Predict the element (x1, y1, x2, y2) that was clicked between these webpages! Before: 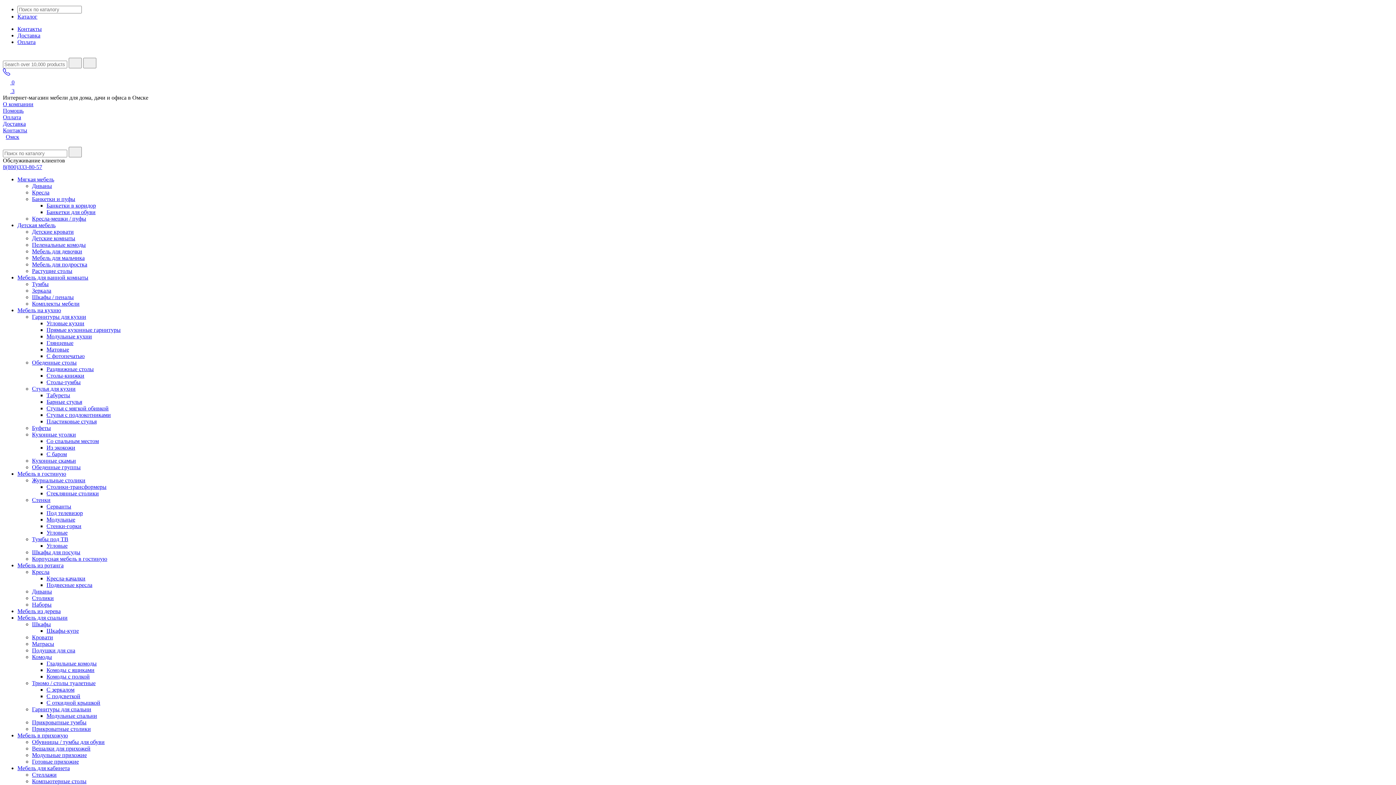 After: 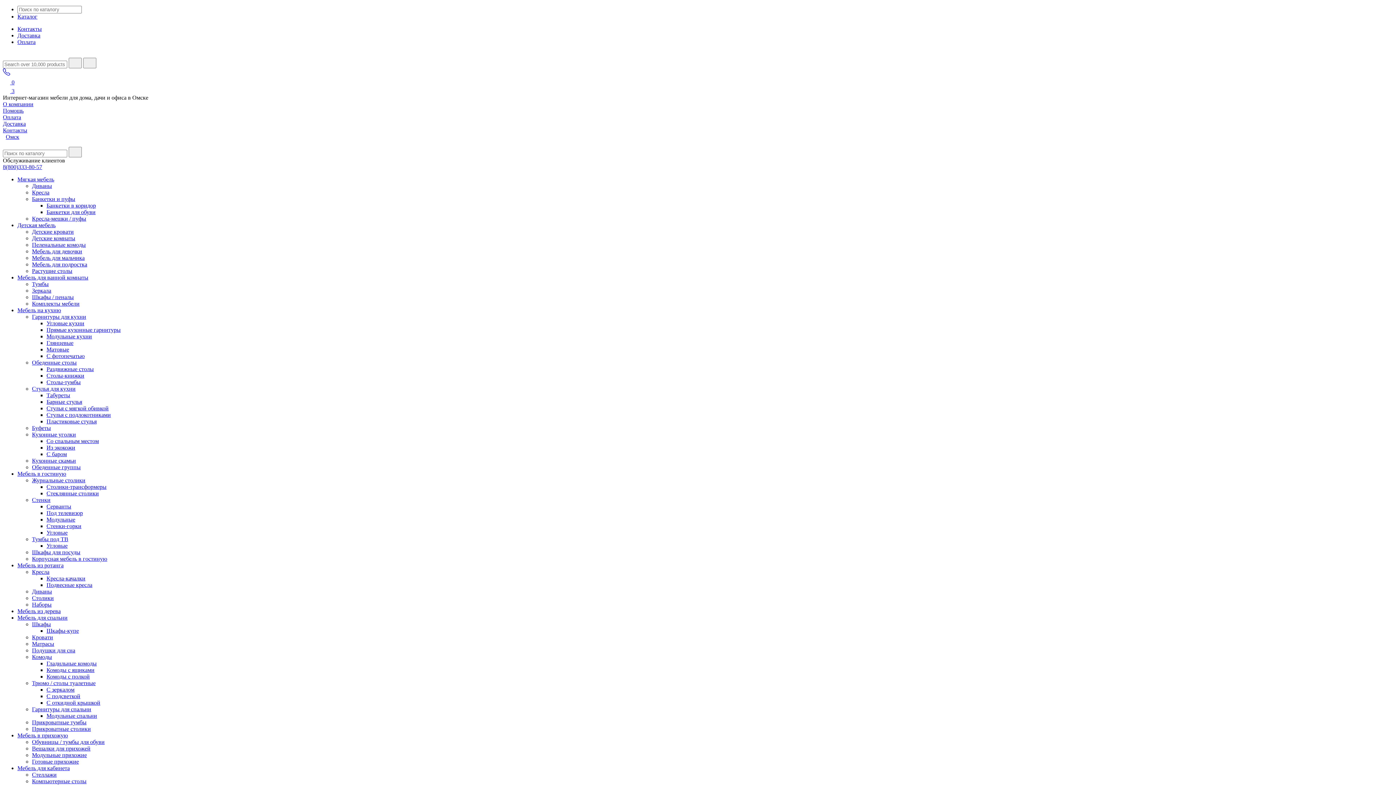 Action: label: Готовые прихожие bbox: (32, 758, 78, 765)